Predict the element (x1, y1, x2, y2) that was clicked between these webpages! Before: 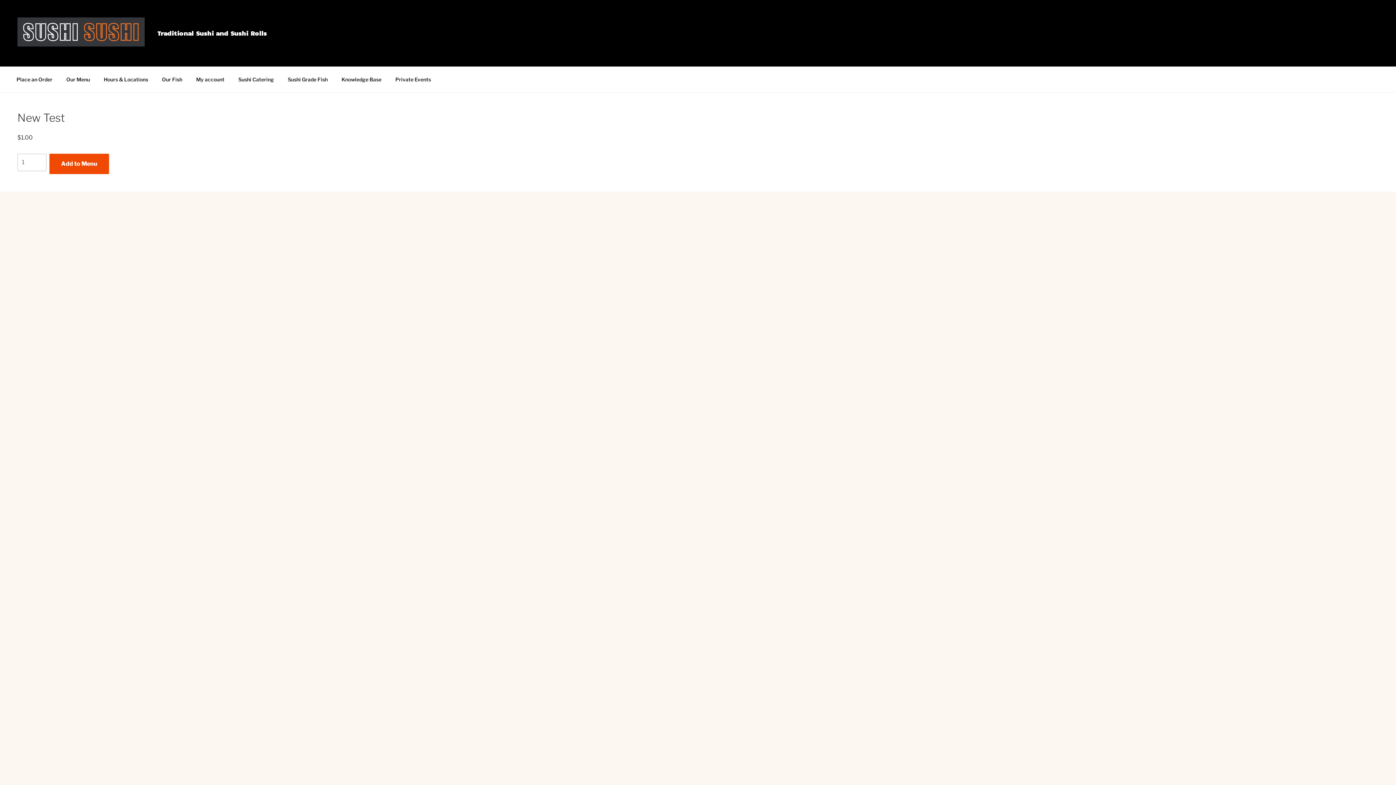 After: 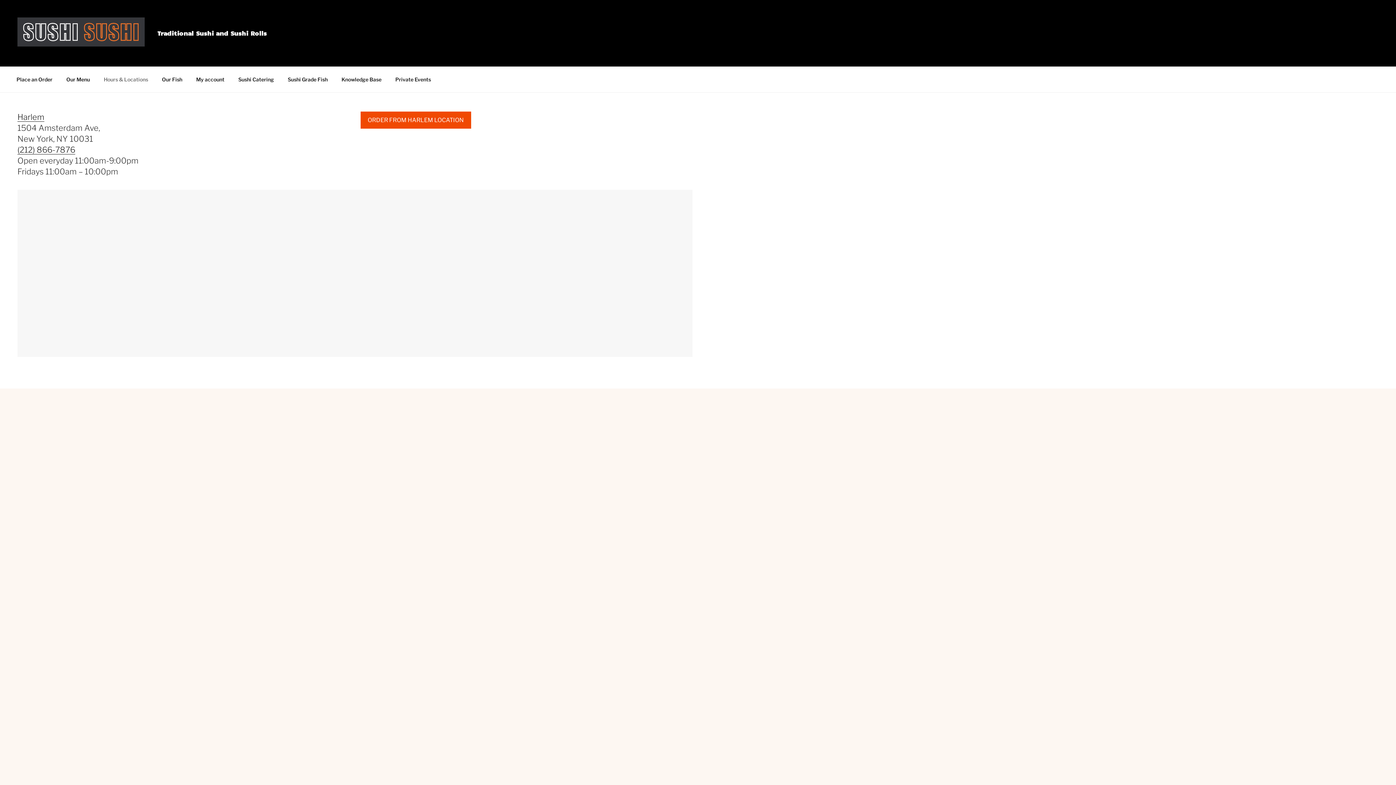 Action: label: Hours & Locations bbox: (97, 70, 154, 88)